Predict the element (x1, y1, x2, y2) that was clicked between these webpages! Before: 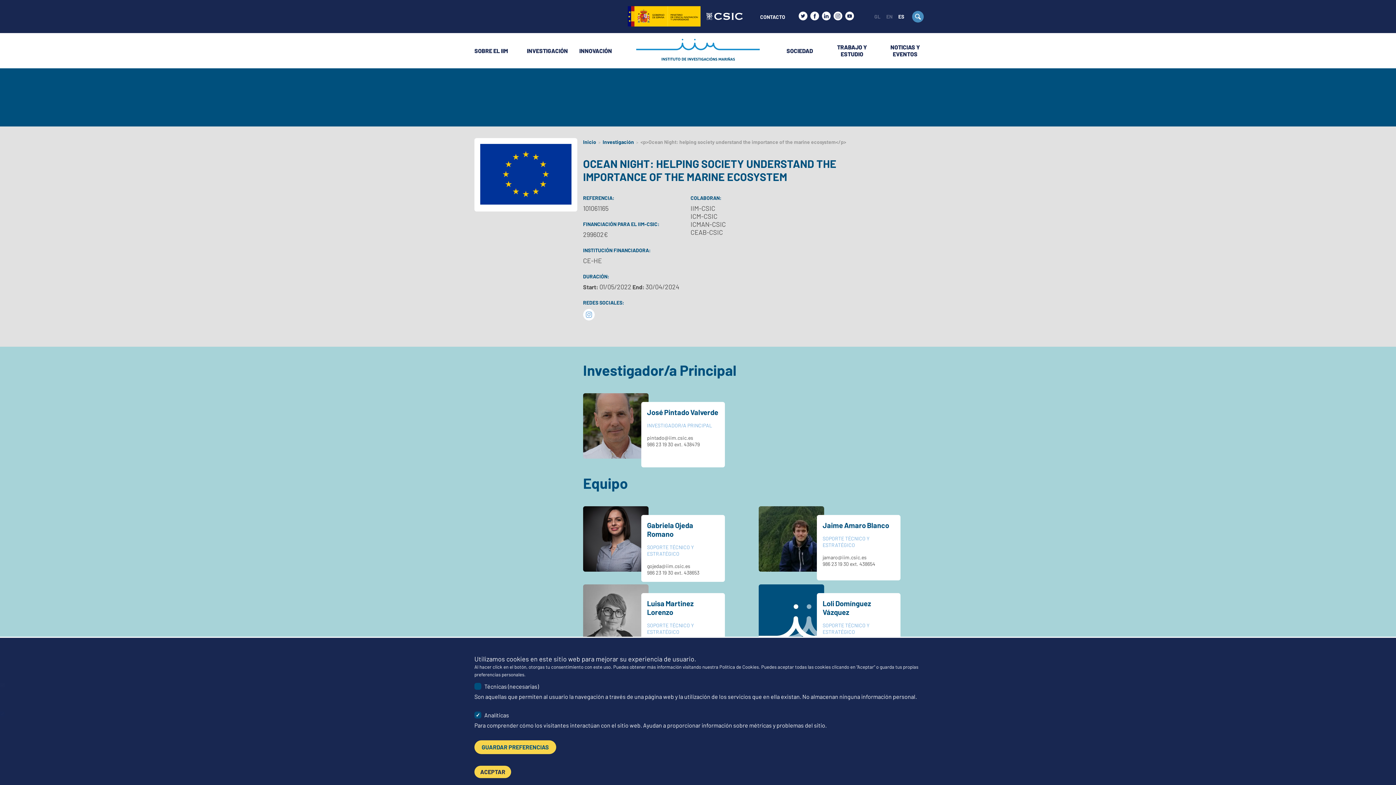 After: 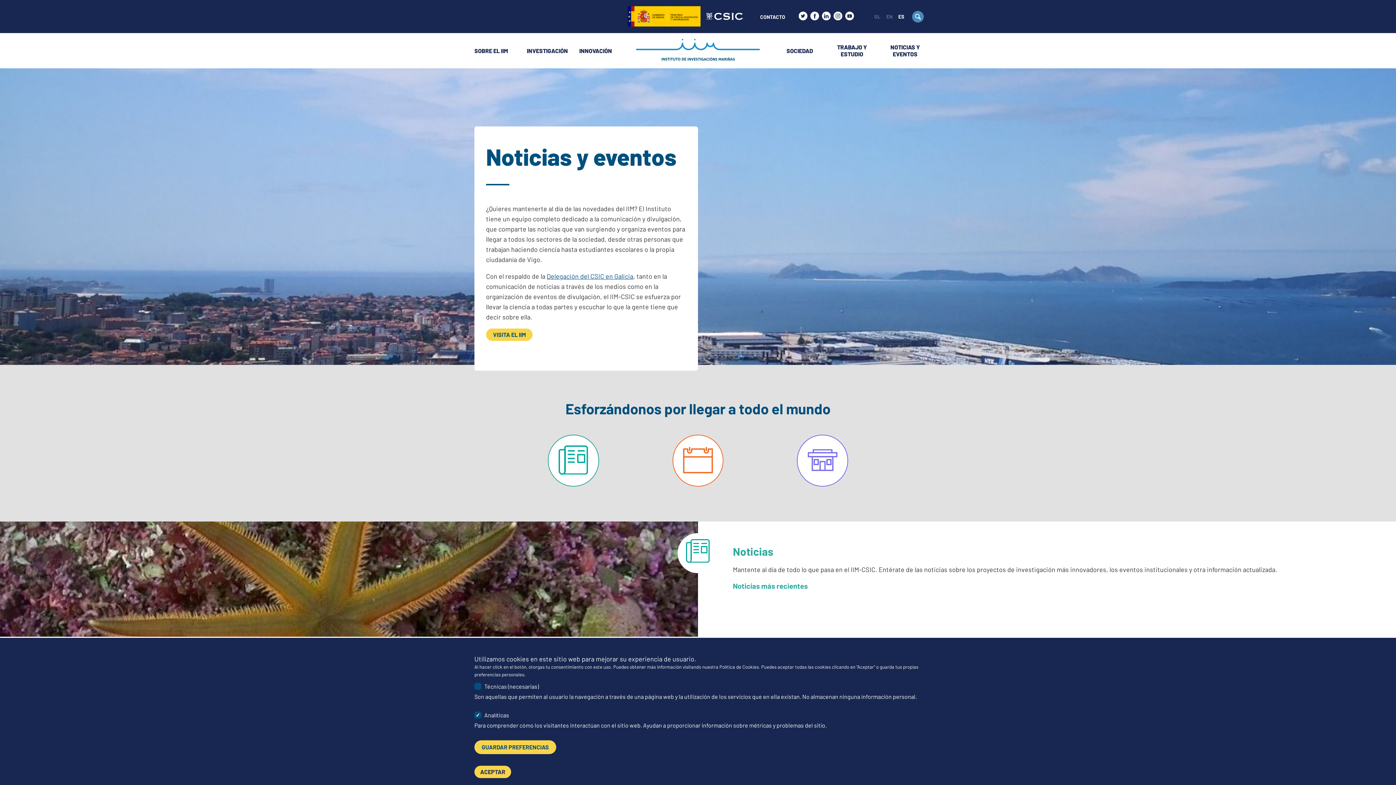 Action: label: NOTICIAS Y EVENTOS bbox: (880, 43, 930, 57)